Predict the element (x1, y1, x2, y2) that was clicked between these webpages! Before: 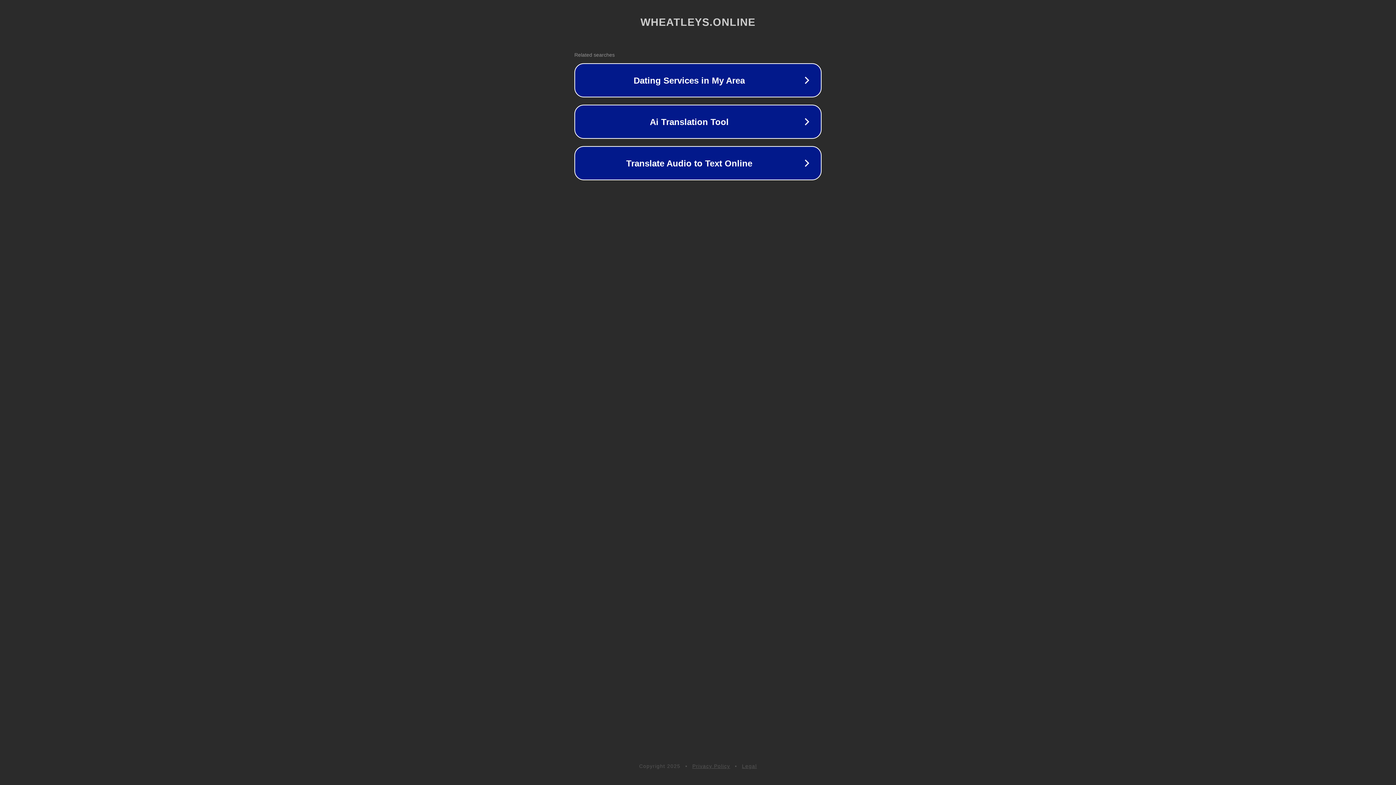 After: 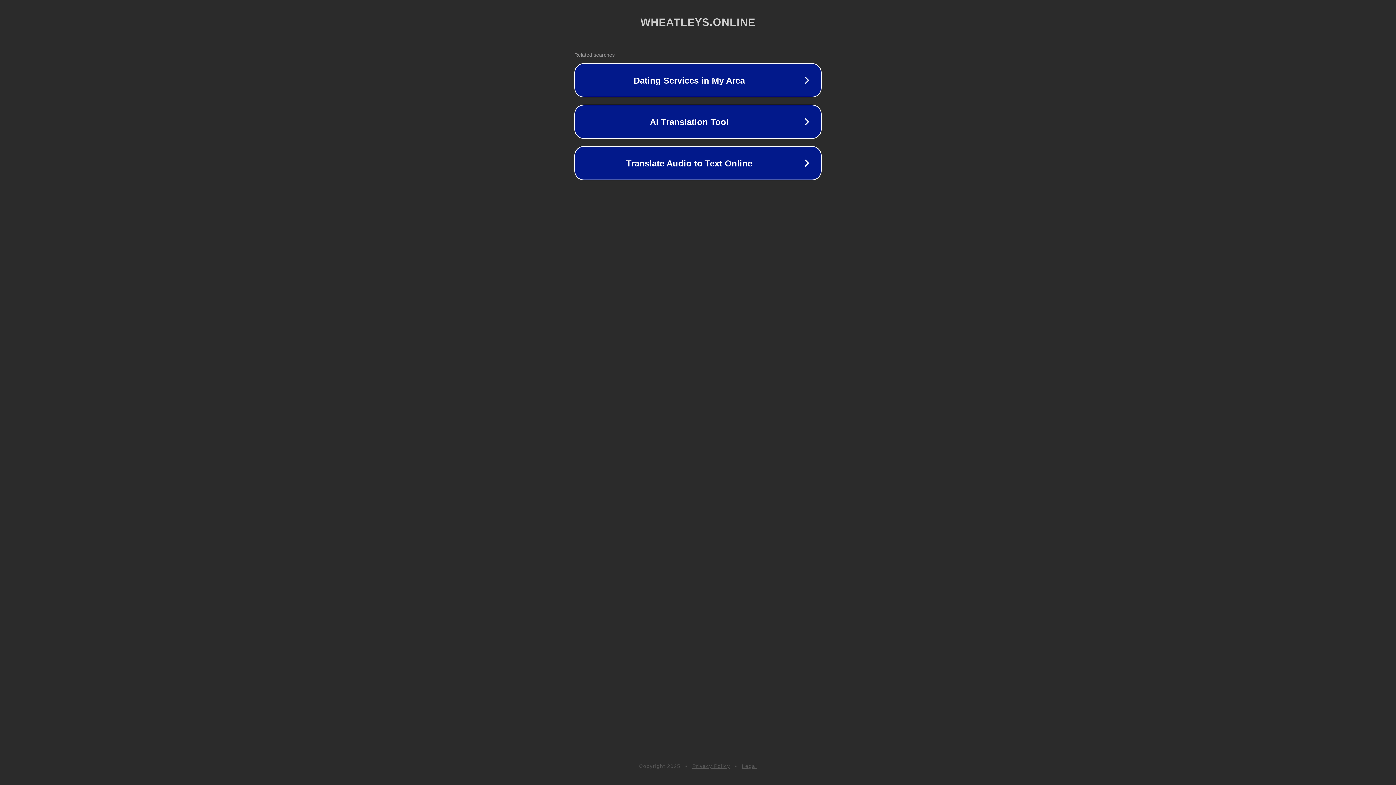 Action: bbox: (692, 763, 730, 769) label: Privacy Policy